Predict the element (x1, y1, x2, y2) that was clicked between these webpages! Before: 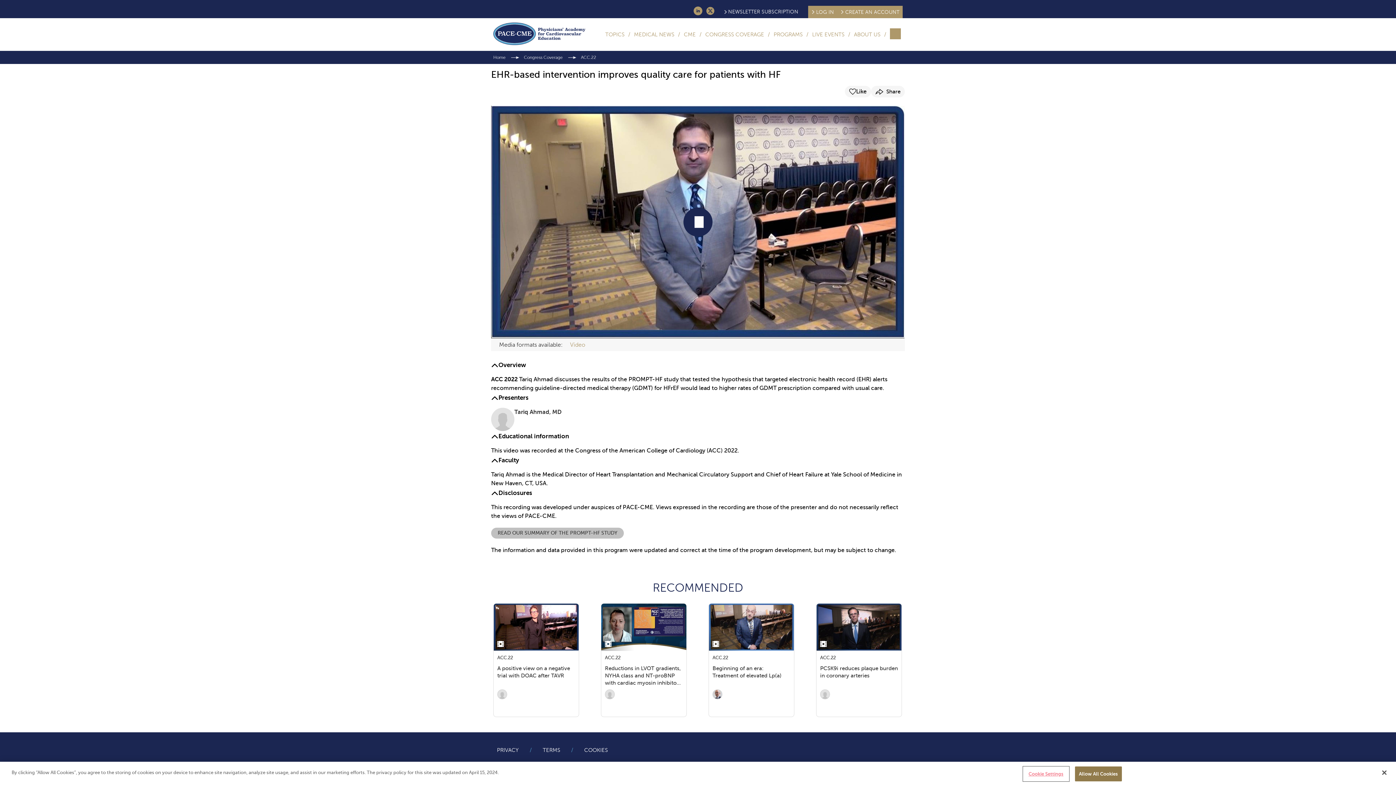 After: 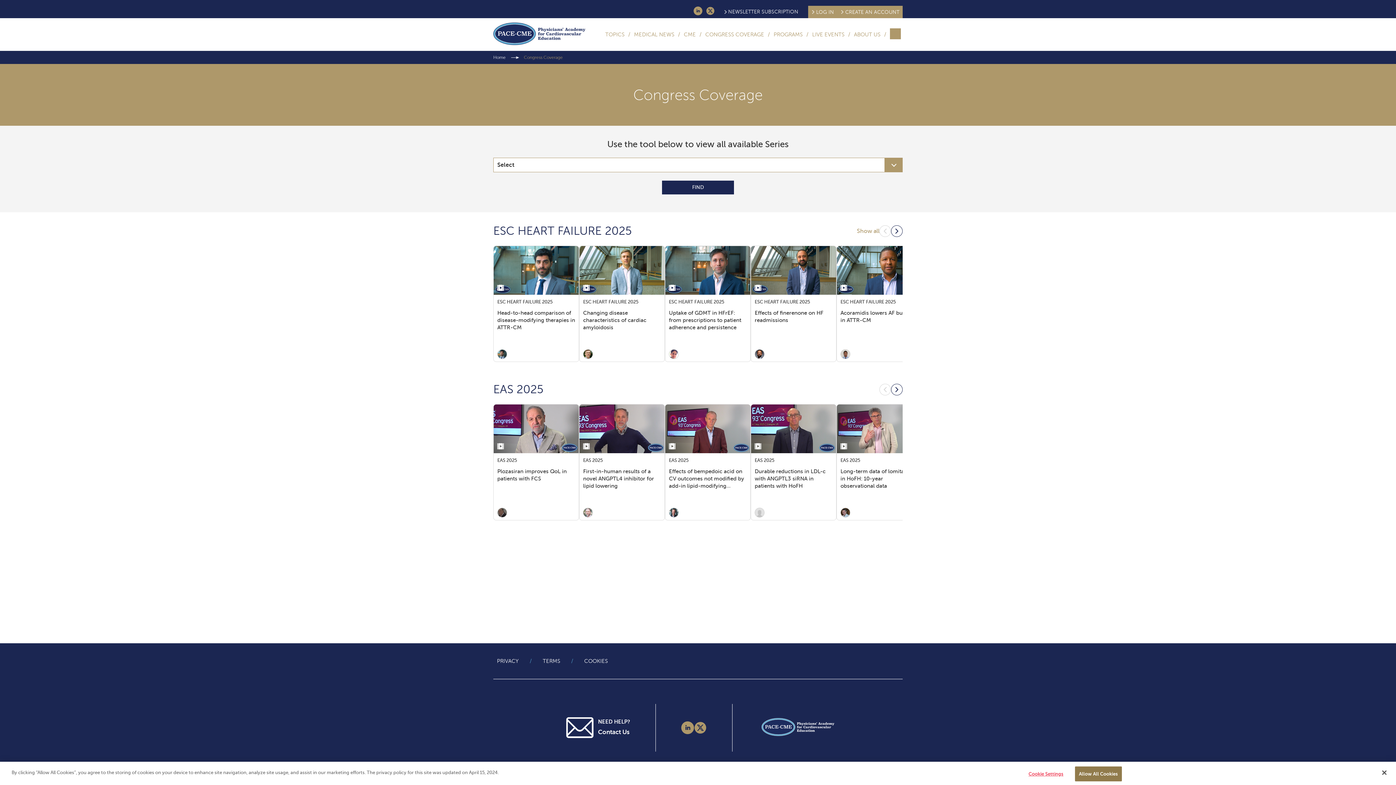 Action: label: Congress Coverage bbox: (524, 50, 562, 64)